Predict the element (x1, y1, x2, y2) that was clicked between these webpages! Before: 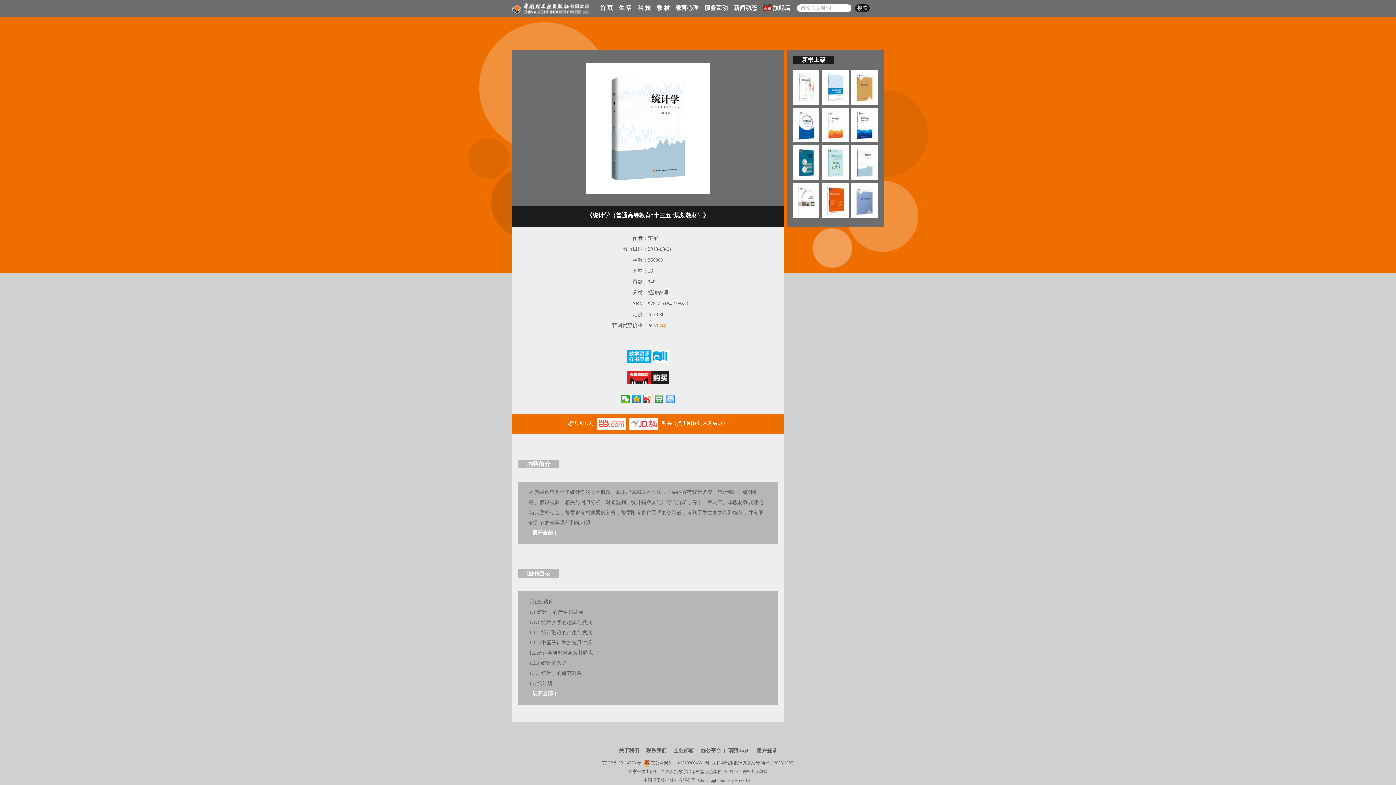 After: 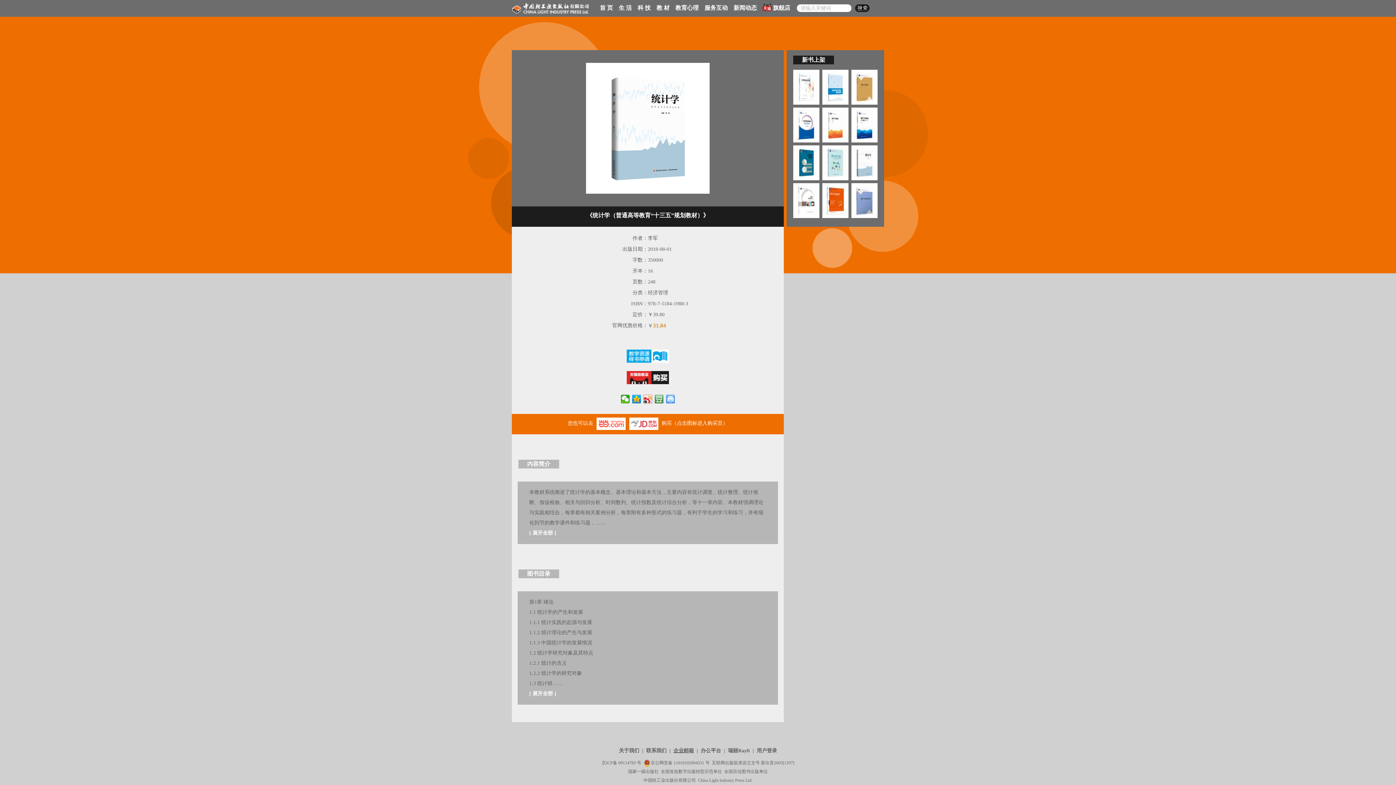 Action: label: 企业邮箱 bbox: (673, 748, 694, 753)